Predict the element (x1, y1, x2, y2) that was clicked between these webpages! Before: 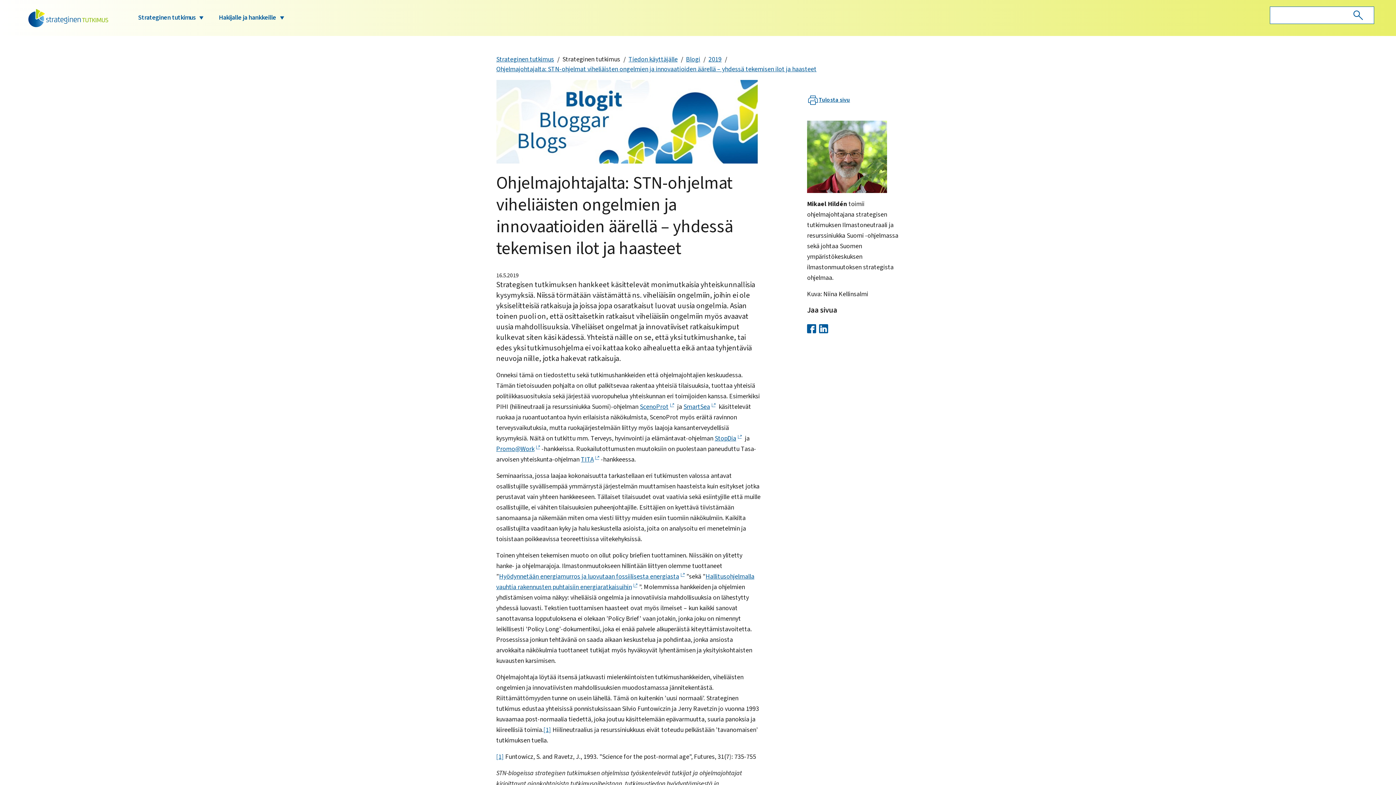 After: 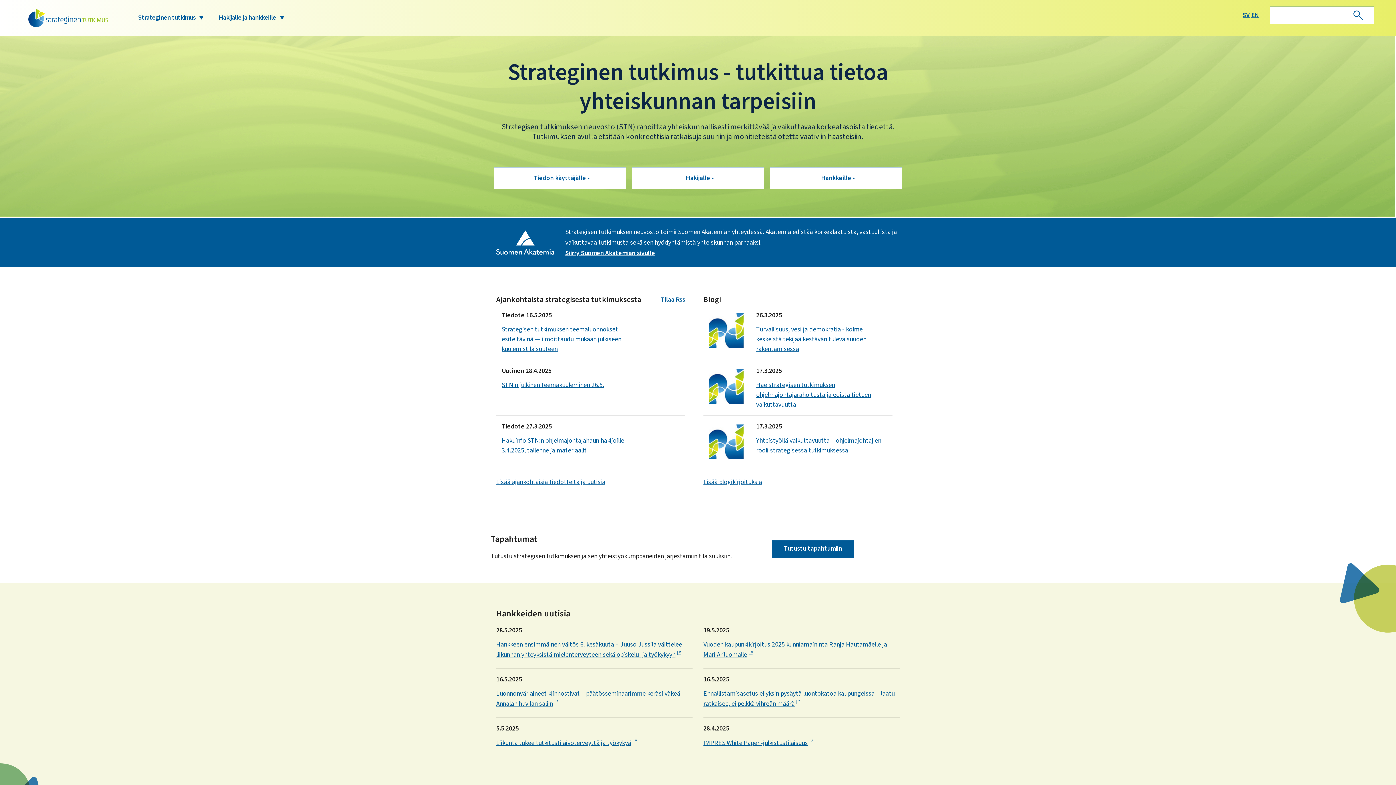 Action: label: Strateginen tutkimus bbox: (496, 54, 554, 64)